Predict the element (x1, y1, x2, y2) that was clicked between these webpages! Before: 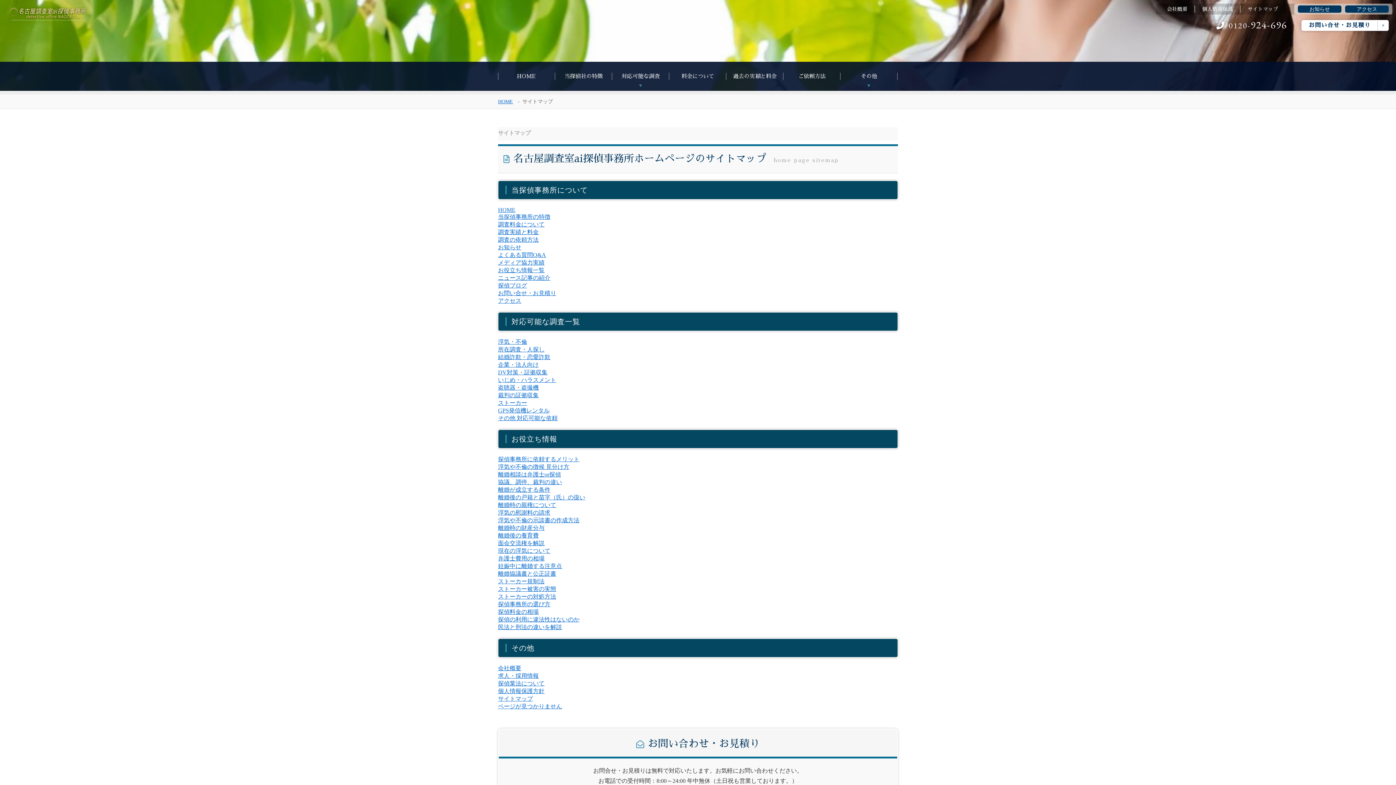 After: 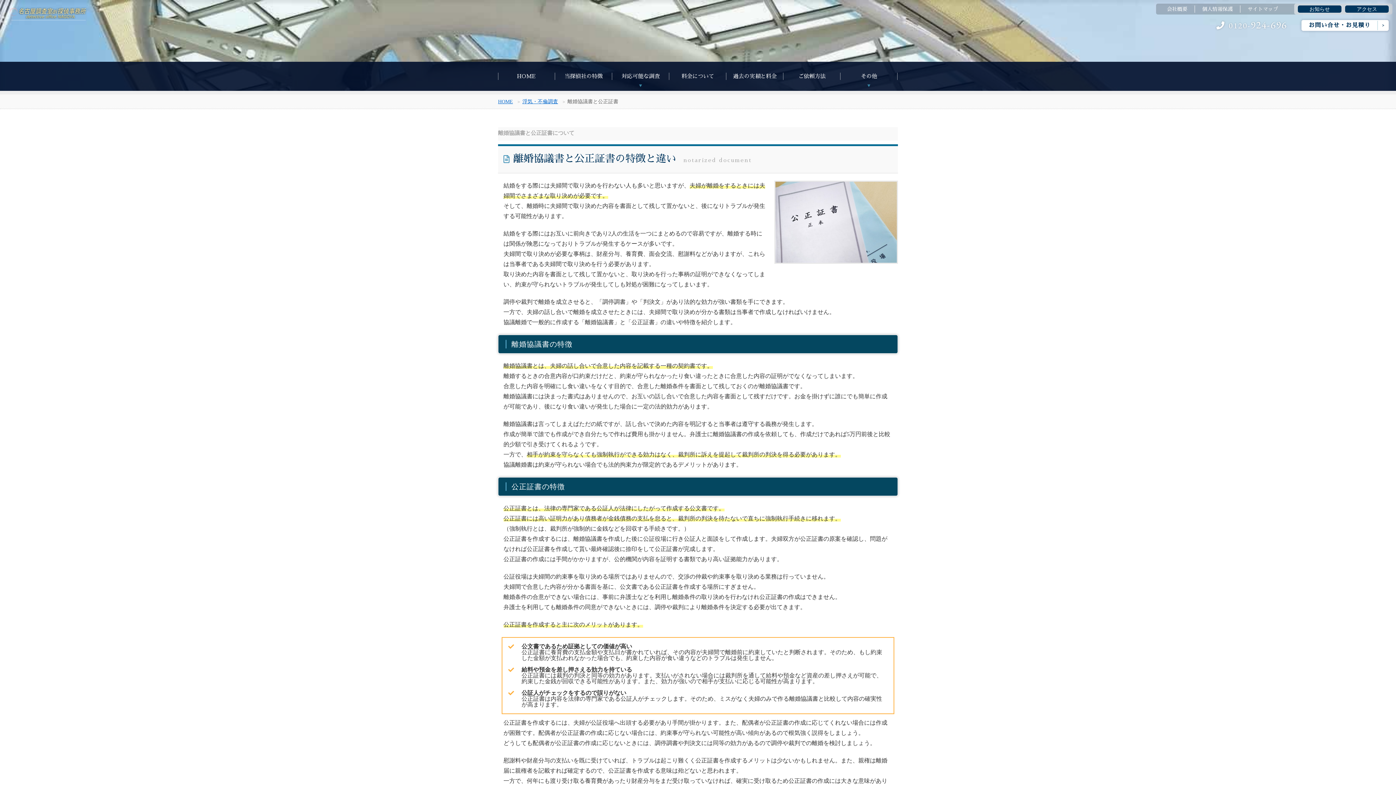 Action: bbox: (498, 570, 556, 577) label: 離婚協議書と公正証書